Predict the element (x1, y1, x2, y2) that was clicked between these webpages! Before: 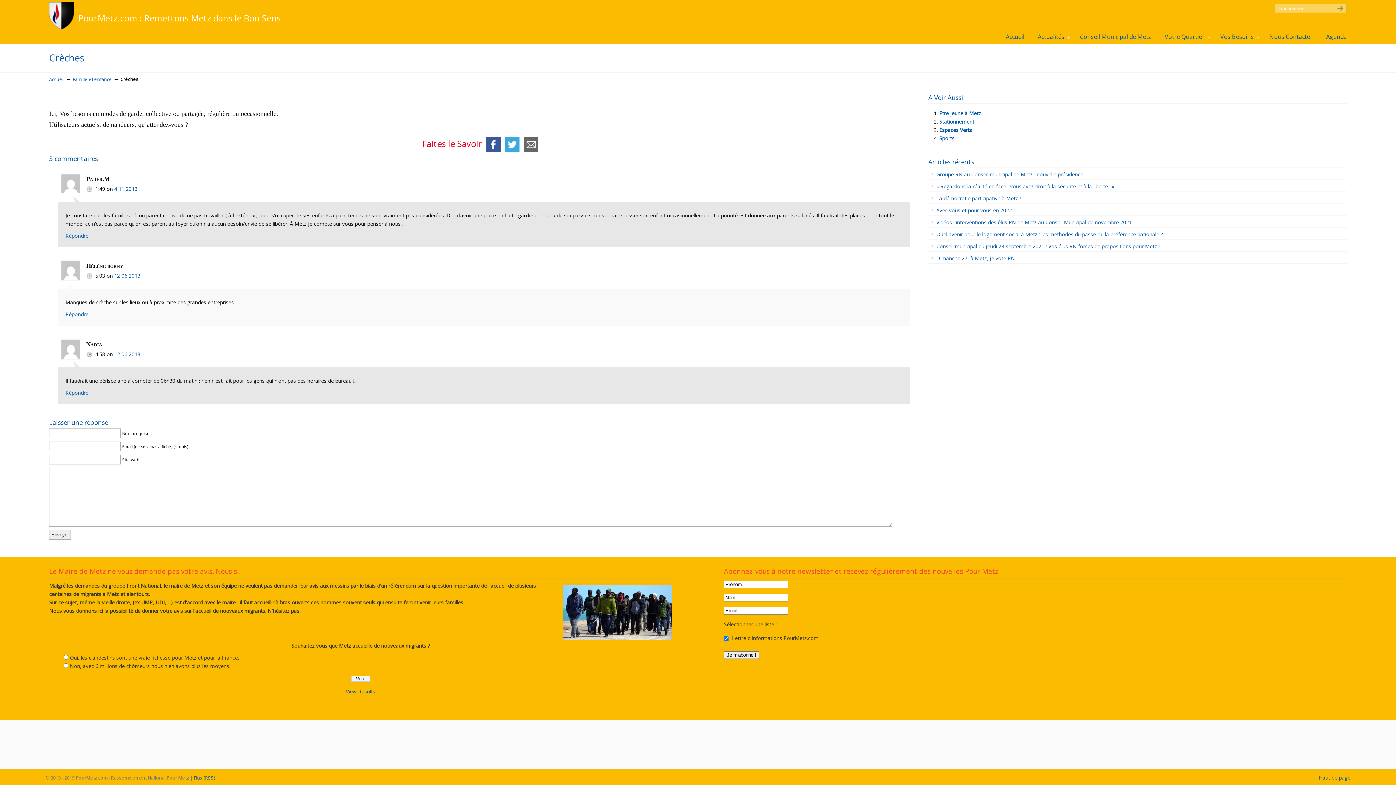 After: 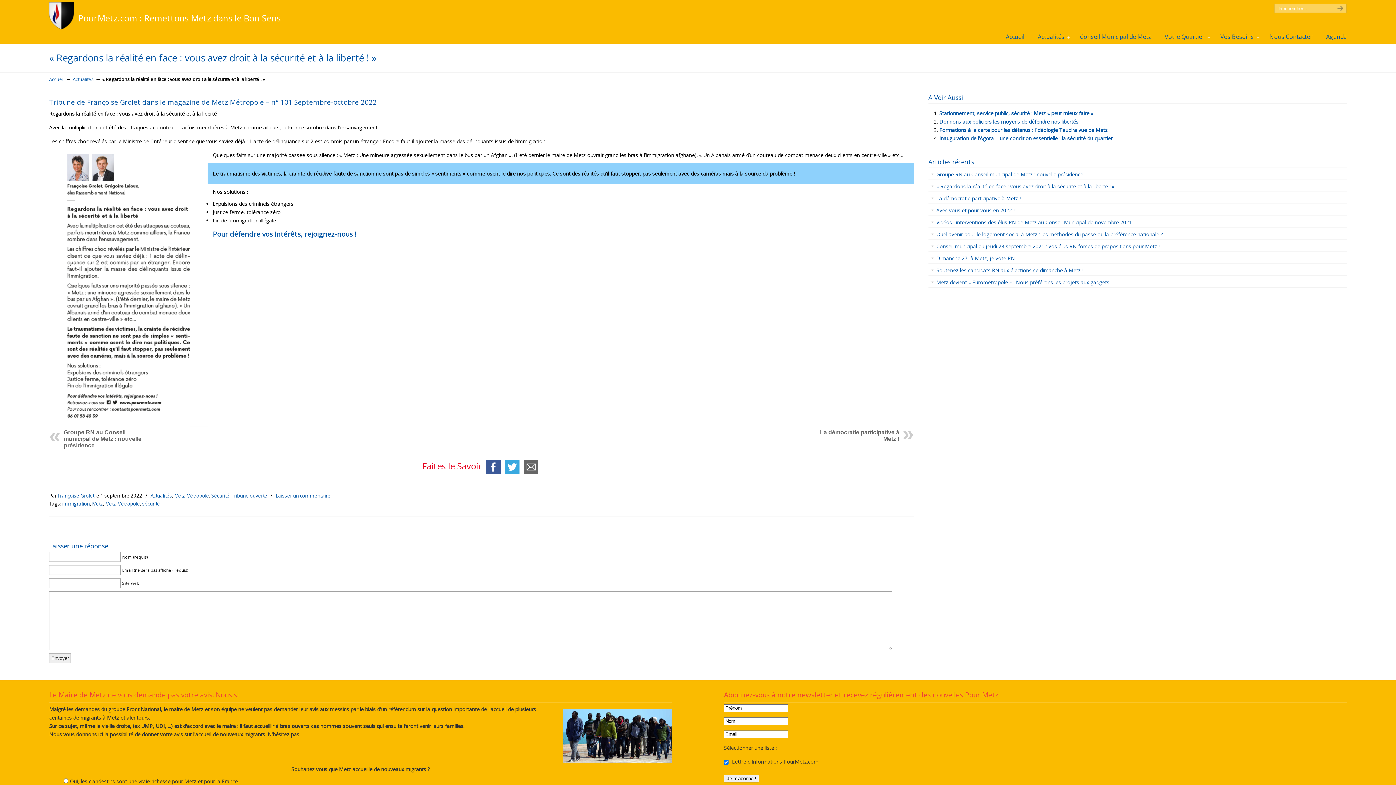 Action: bbox: (928, 180, 1347, 192) label: « Regardons la réalité en face : vous avez droit à la sécurité et à la liberté ! » 